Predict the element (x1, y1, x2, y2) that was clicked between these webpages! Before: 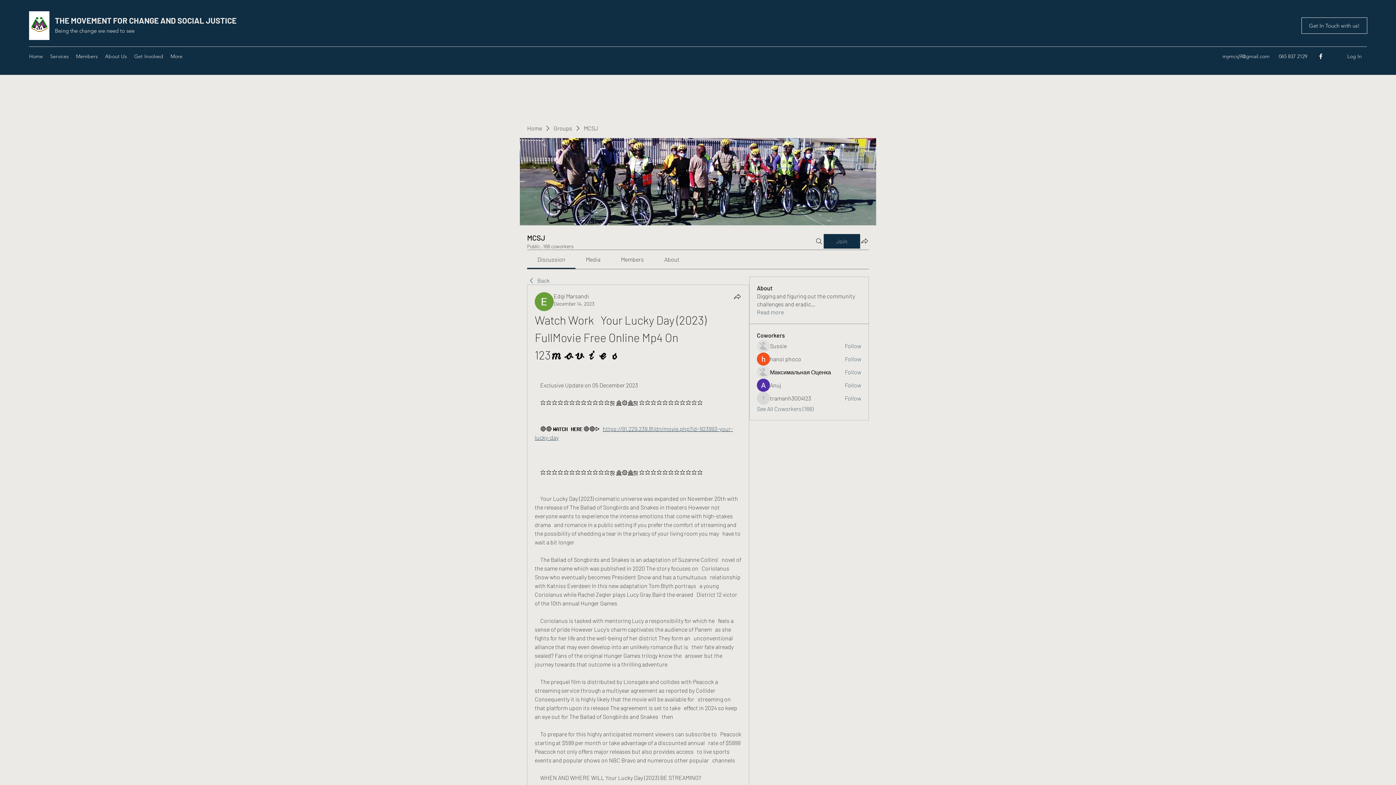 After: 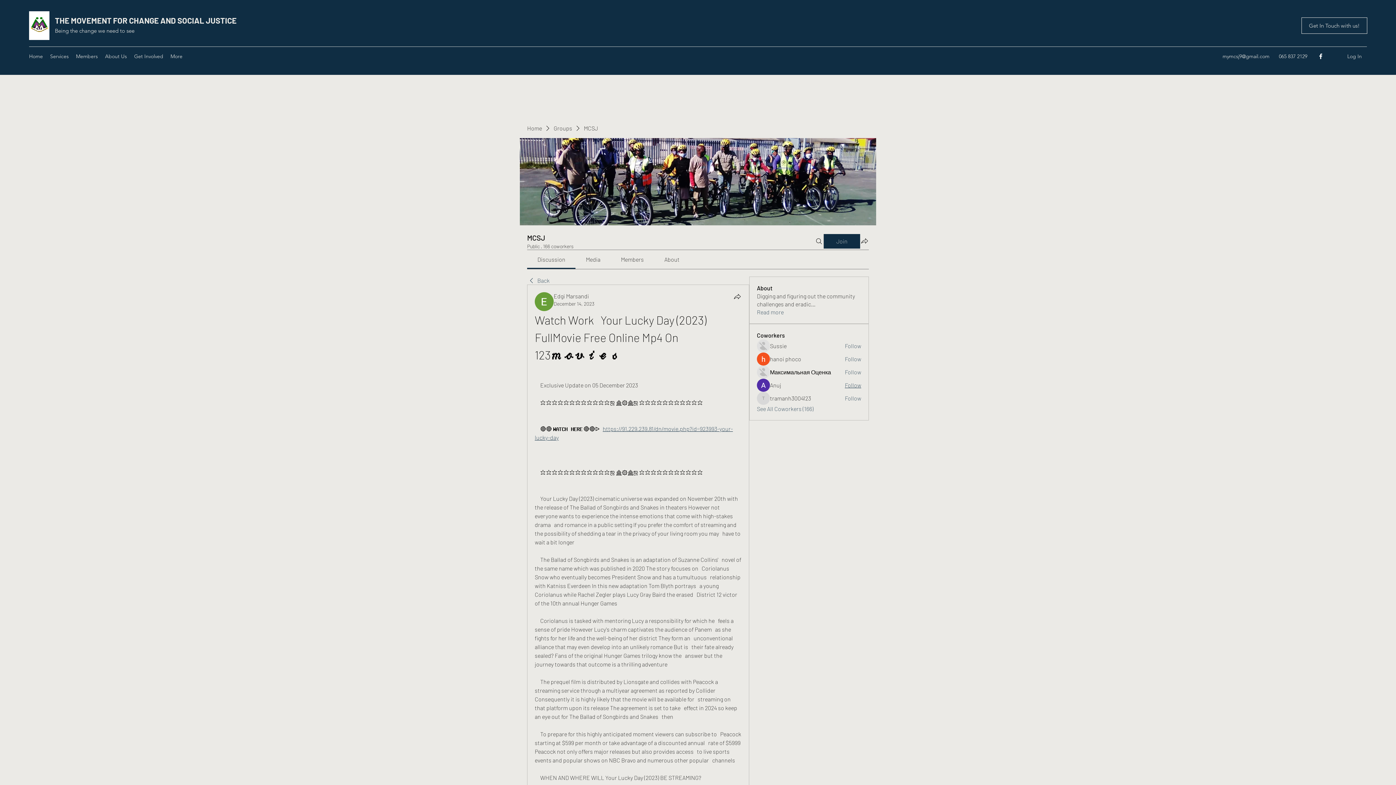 Action: bbox: (845, 381, 861, 389) label: Follow